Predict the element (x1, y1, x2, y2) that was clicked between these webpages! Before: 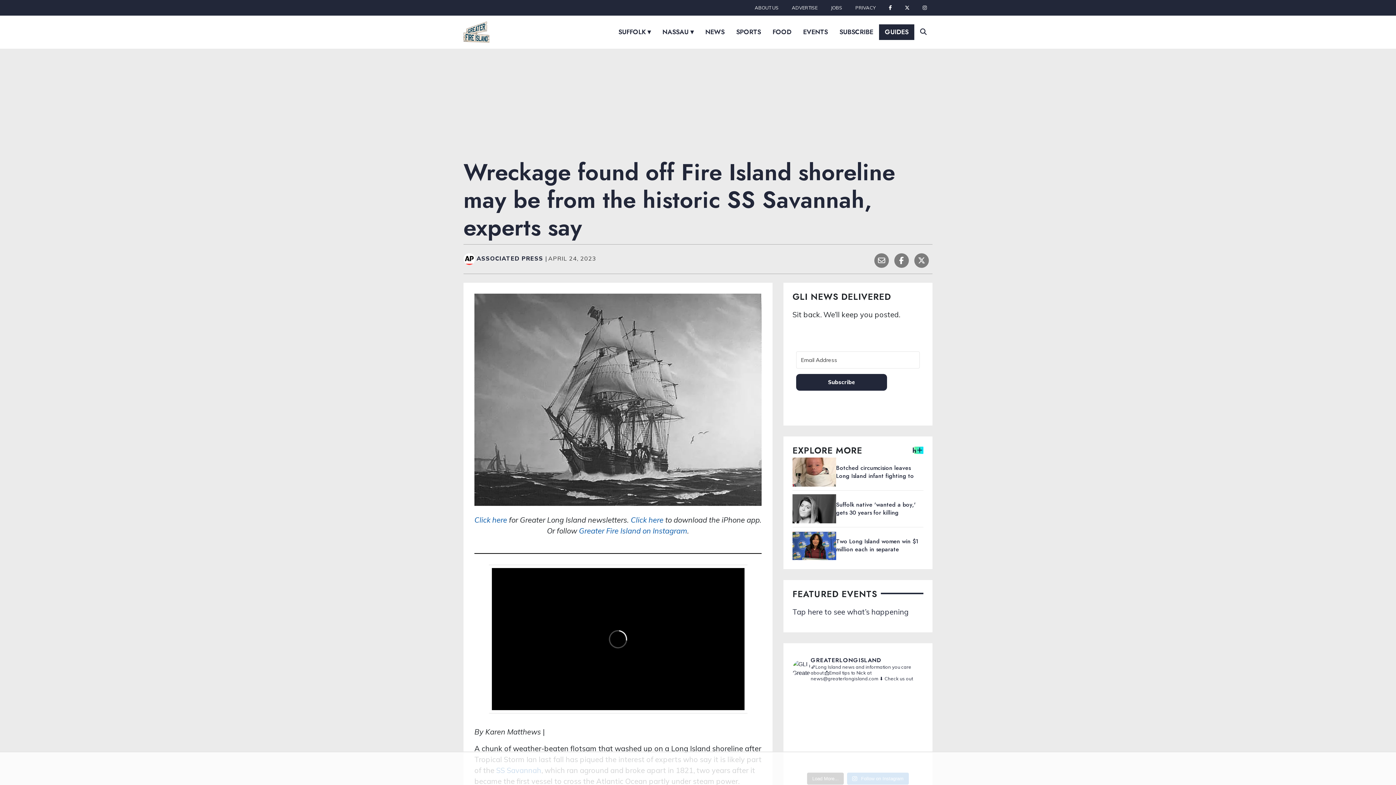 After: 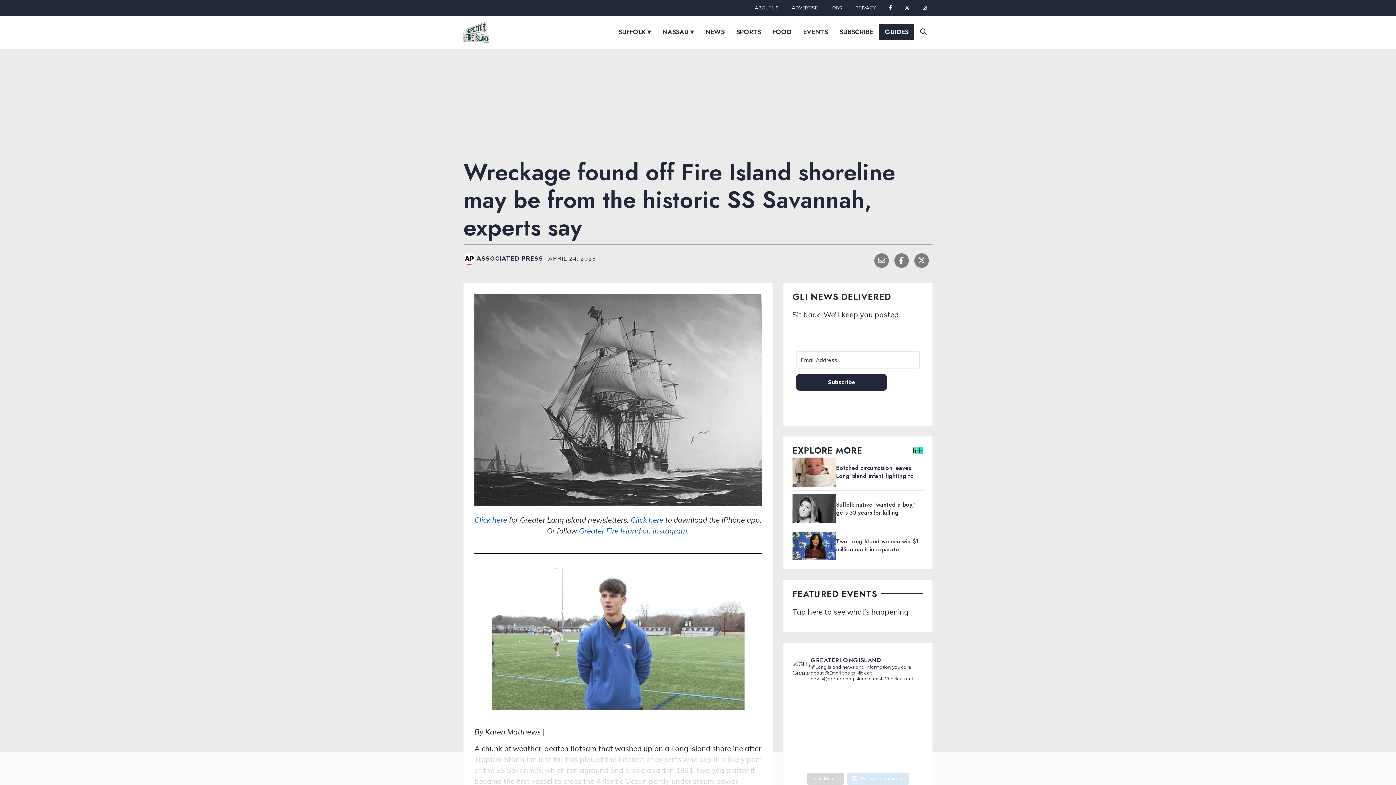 Action: label: MOVING: The iconic Station Coffee in Port Jefferso bbox: (837, 690, 878, 713)